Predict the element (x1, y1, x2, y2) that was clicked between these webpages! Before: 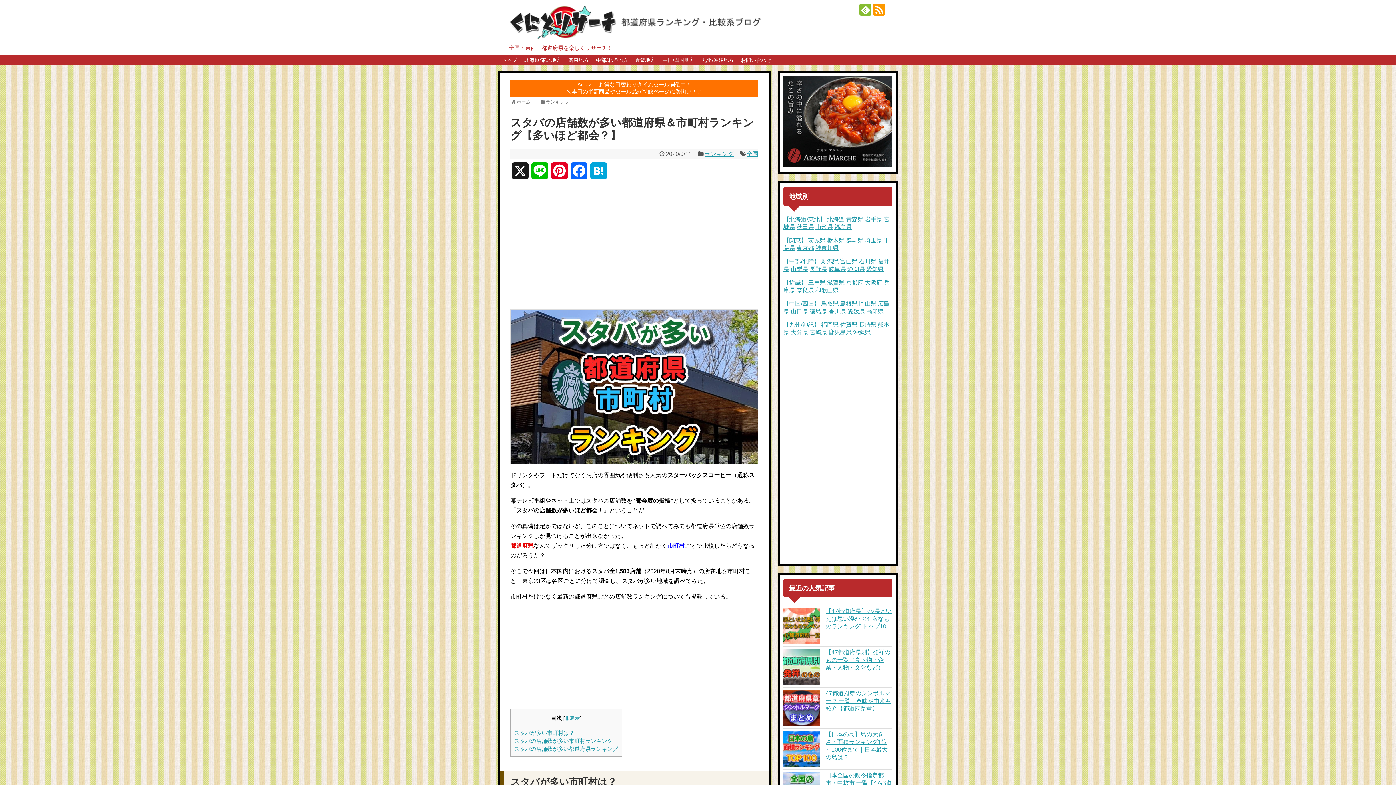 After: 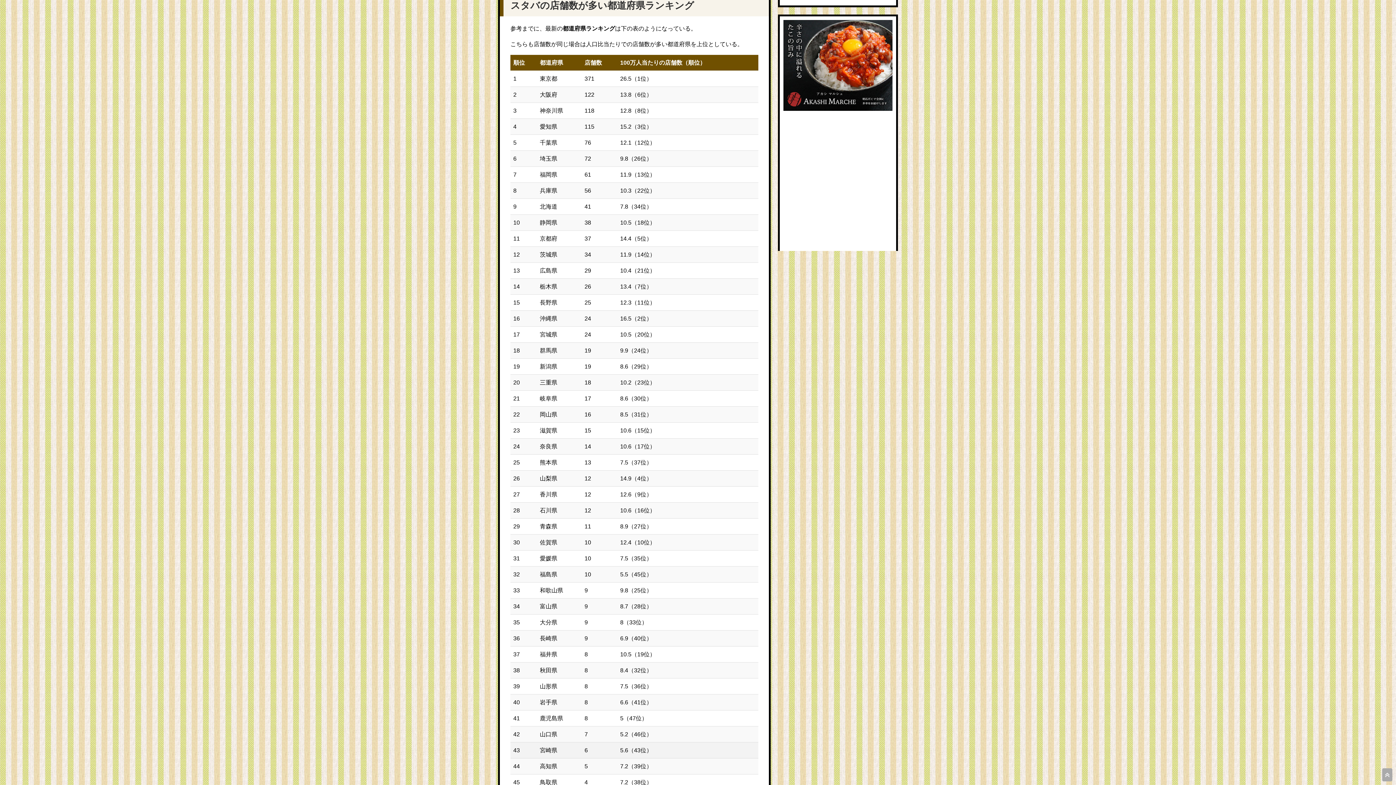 Action: label: スタバの店舗数が多い都道府県ランキング bbox: (514, 746, 618, 752)